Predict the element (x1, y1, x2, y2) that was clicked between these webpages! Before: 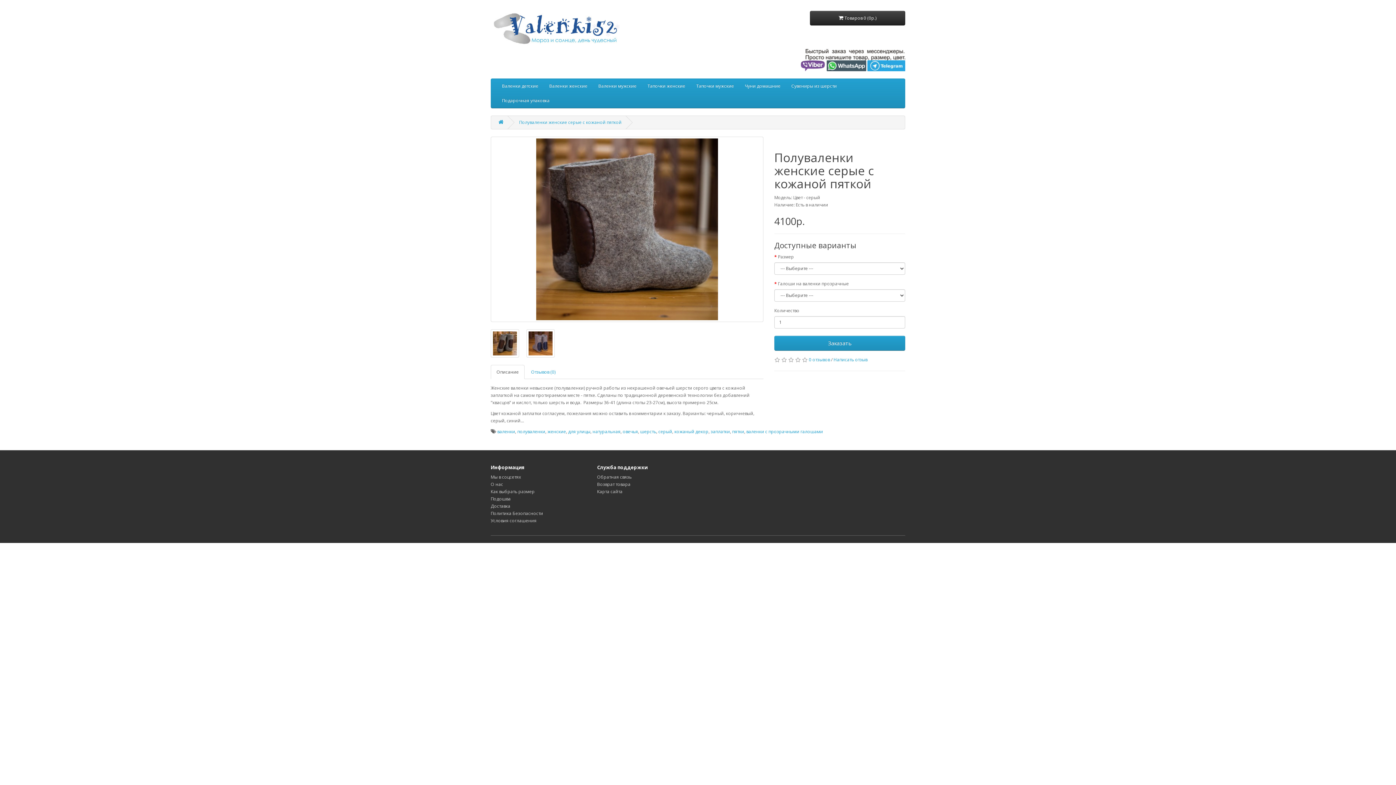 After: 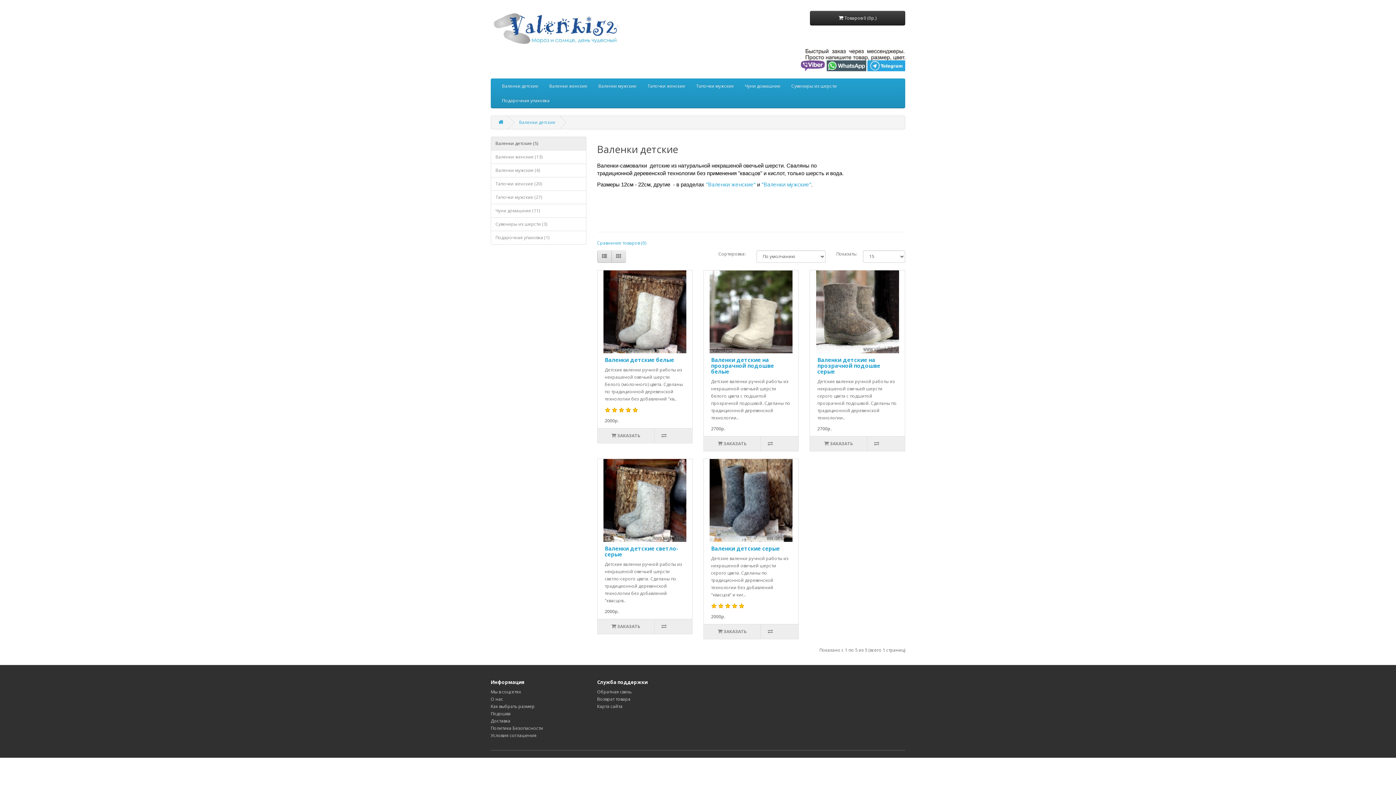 Action: label: Валенки детские bbox: (496, 78, 544, 93)